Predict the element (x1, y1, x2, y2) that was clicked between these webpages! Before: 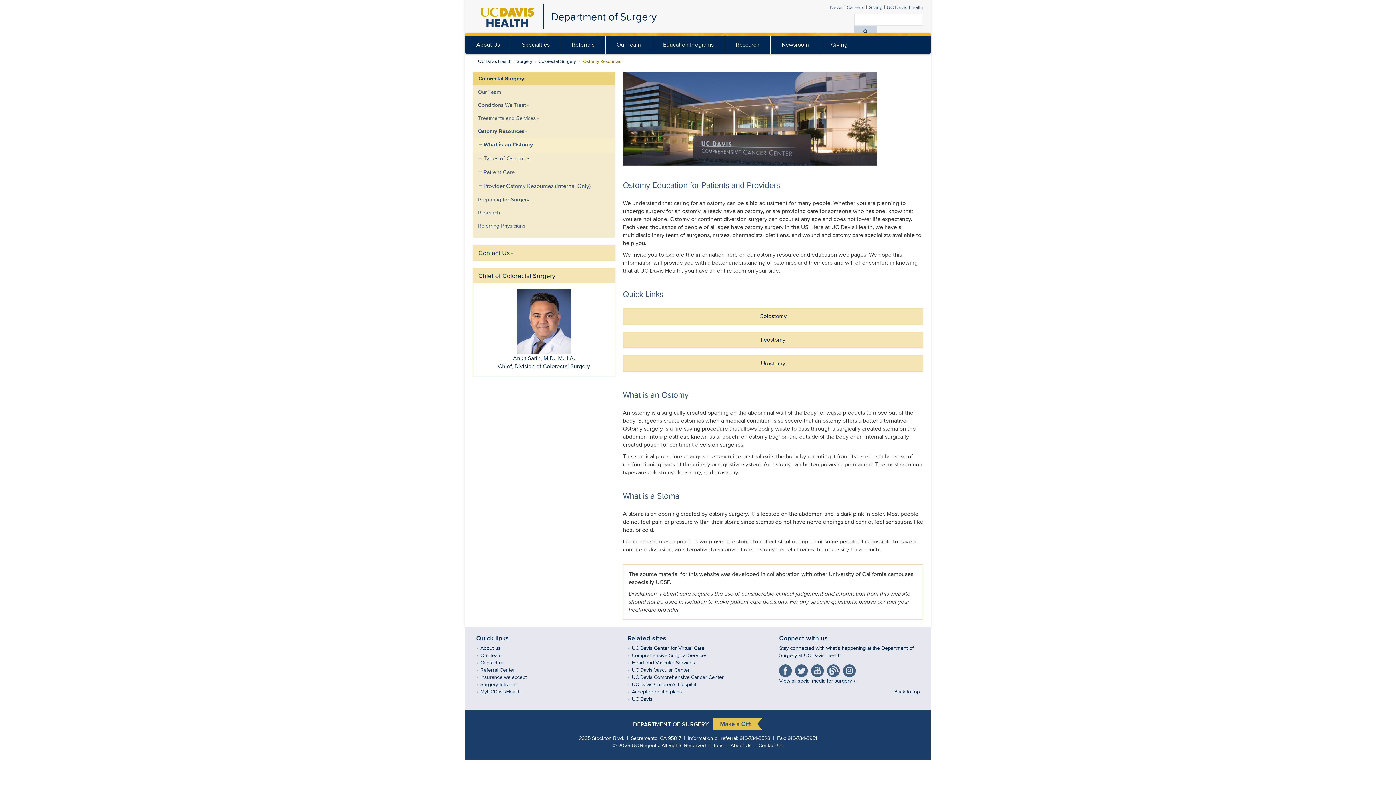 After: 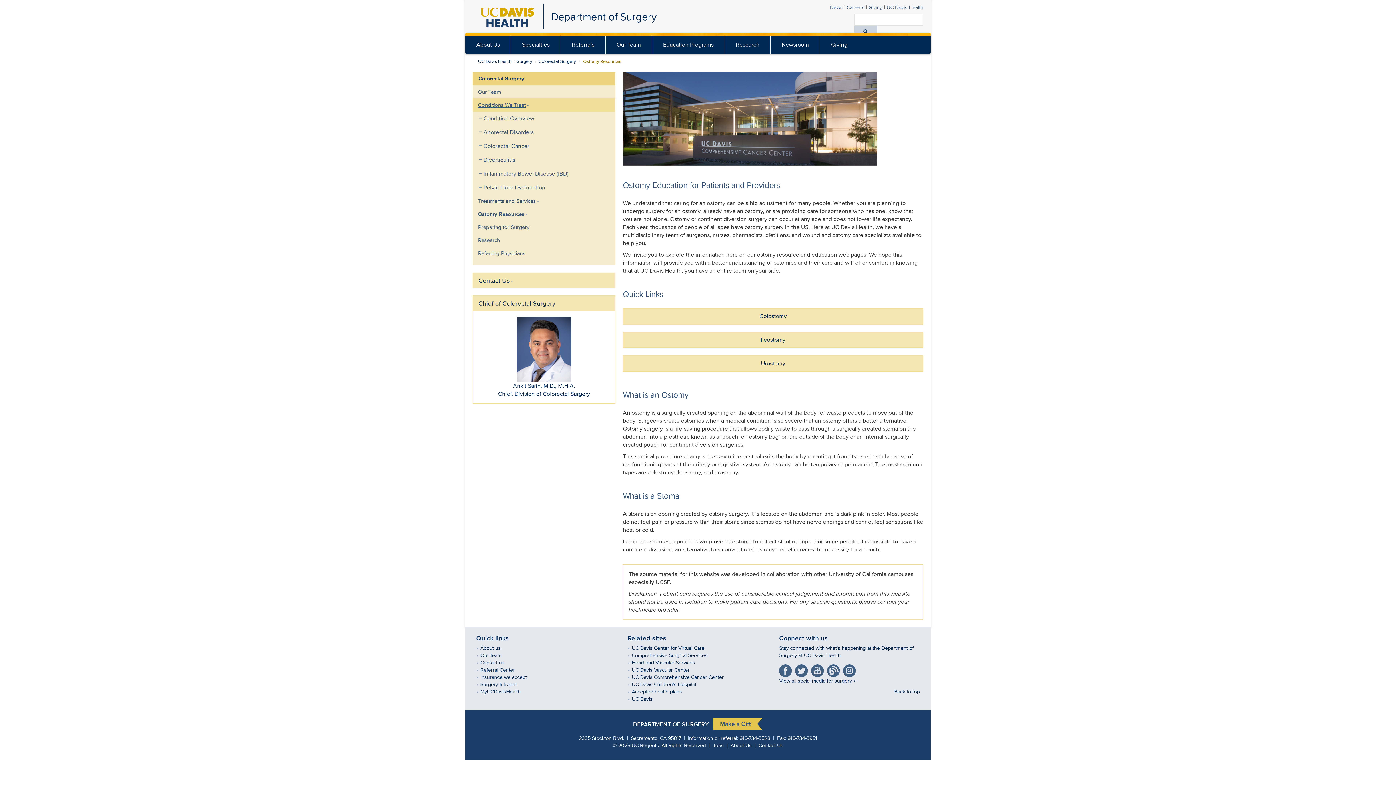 Action: label: Conditions We Treat bbox: (472, 98, 615, 111)